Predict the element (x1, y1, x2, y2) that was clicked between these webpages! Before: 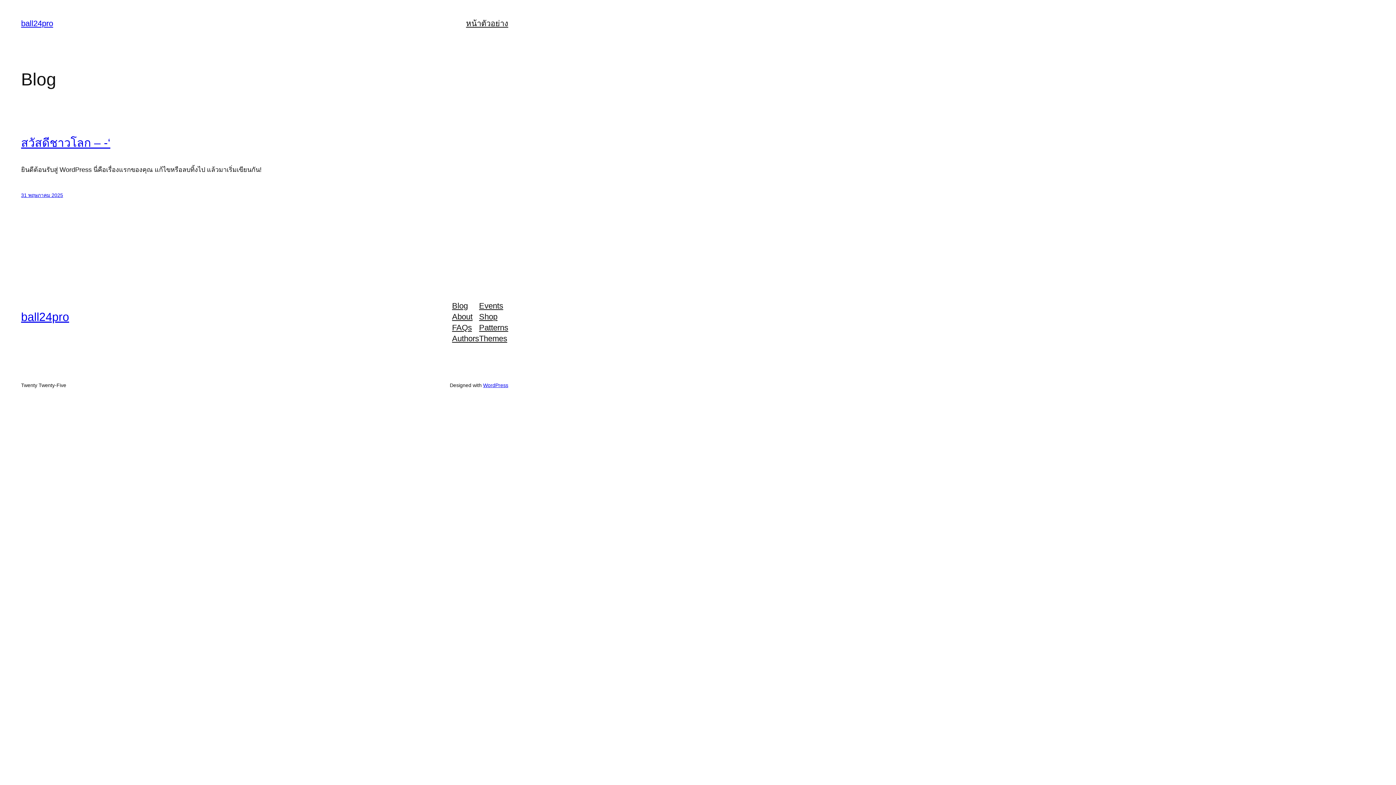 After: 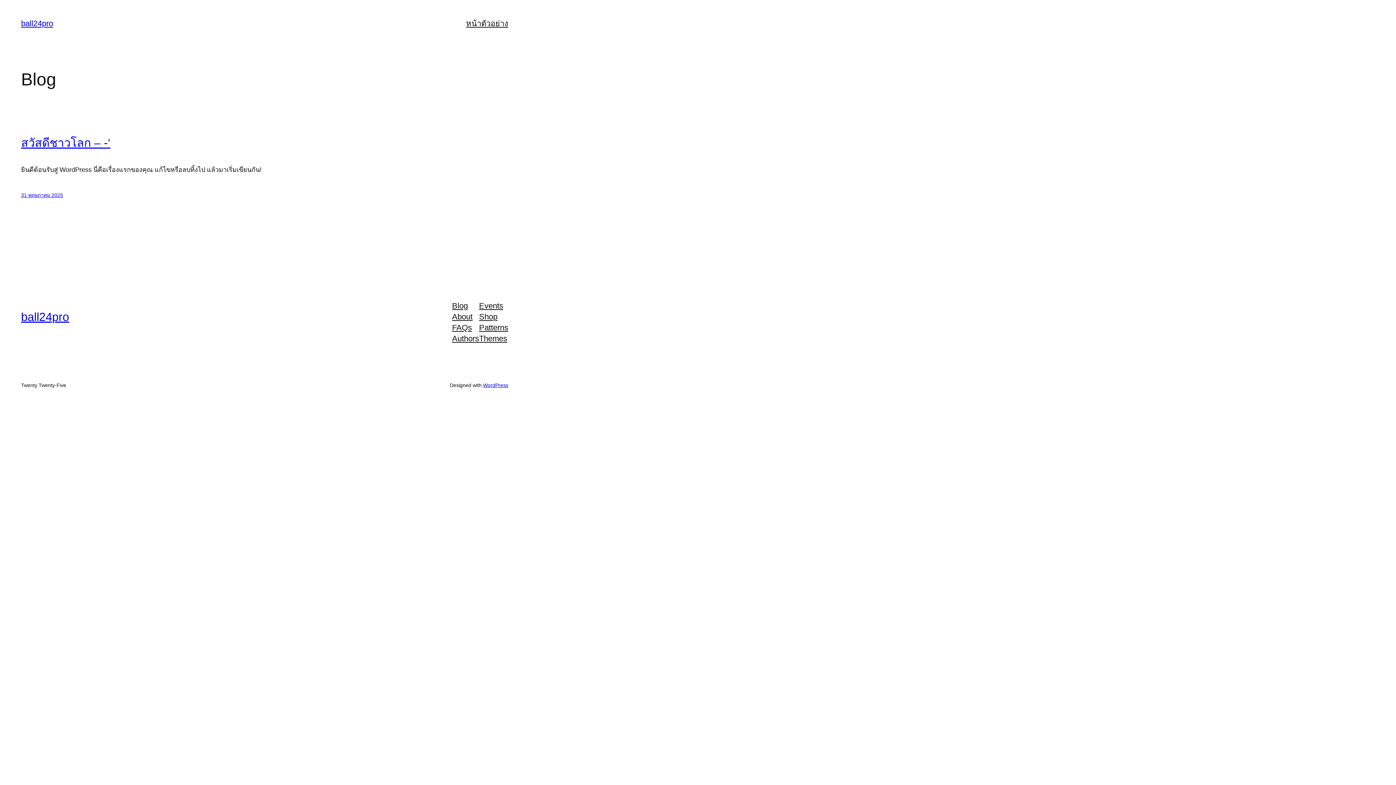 Action: label: ball24pro bbox: (21, 18, 53, 28)